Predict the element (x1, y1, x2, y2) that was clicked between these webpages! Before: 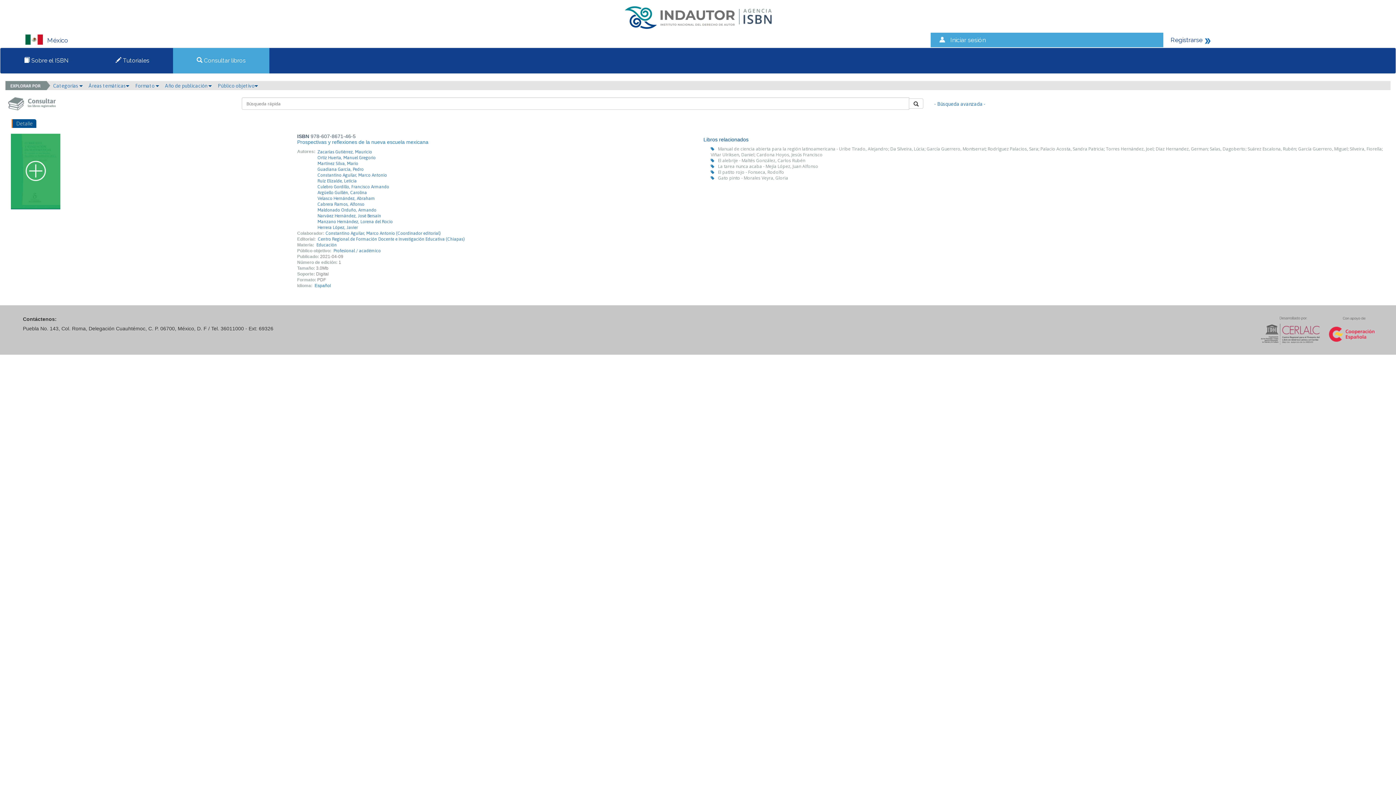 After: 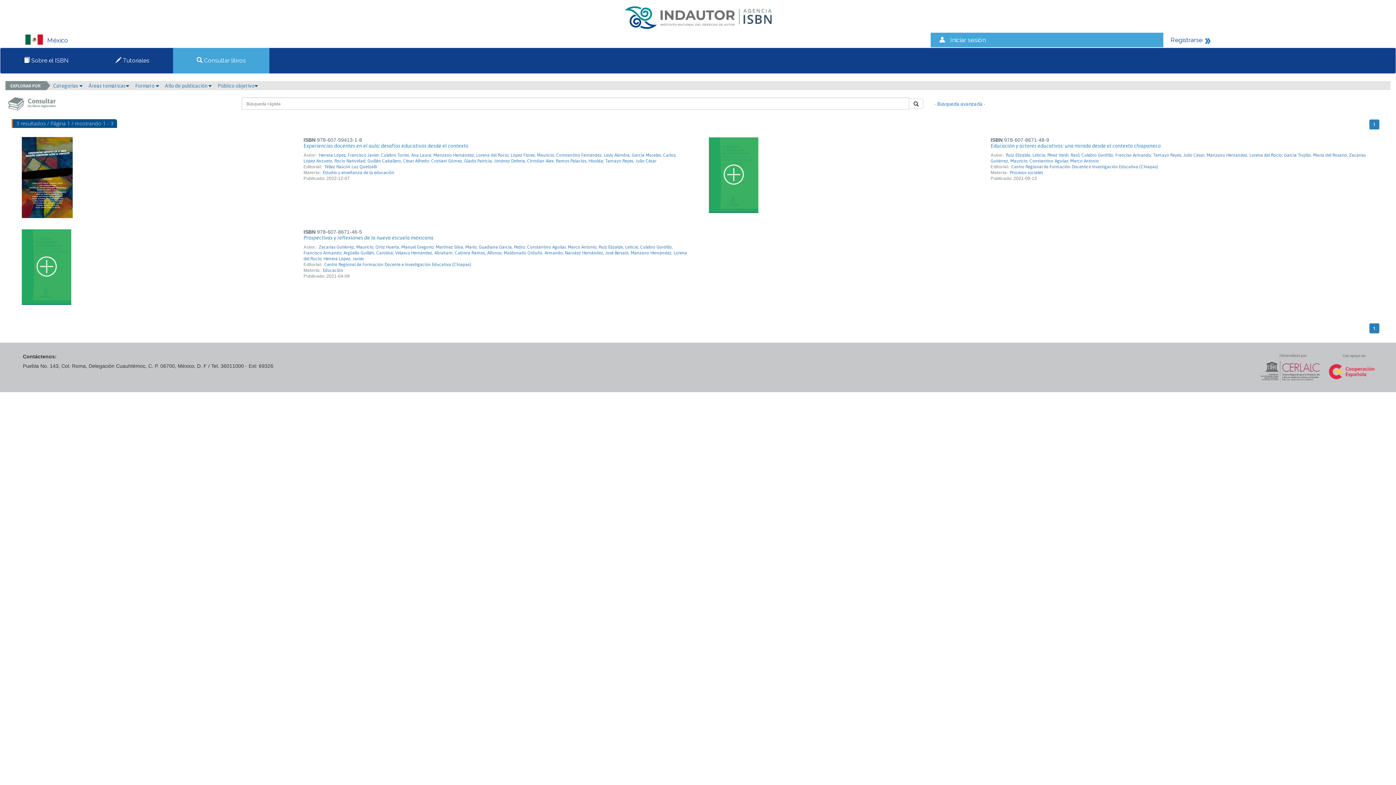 Action: bbox: (316, 219, 392, 224) label: Manzano Hernández, Lorena del Rocío